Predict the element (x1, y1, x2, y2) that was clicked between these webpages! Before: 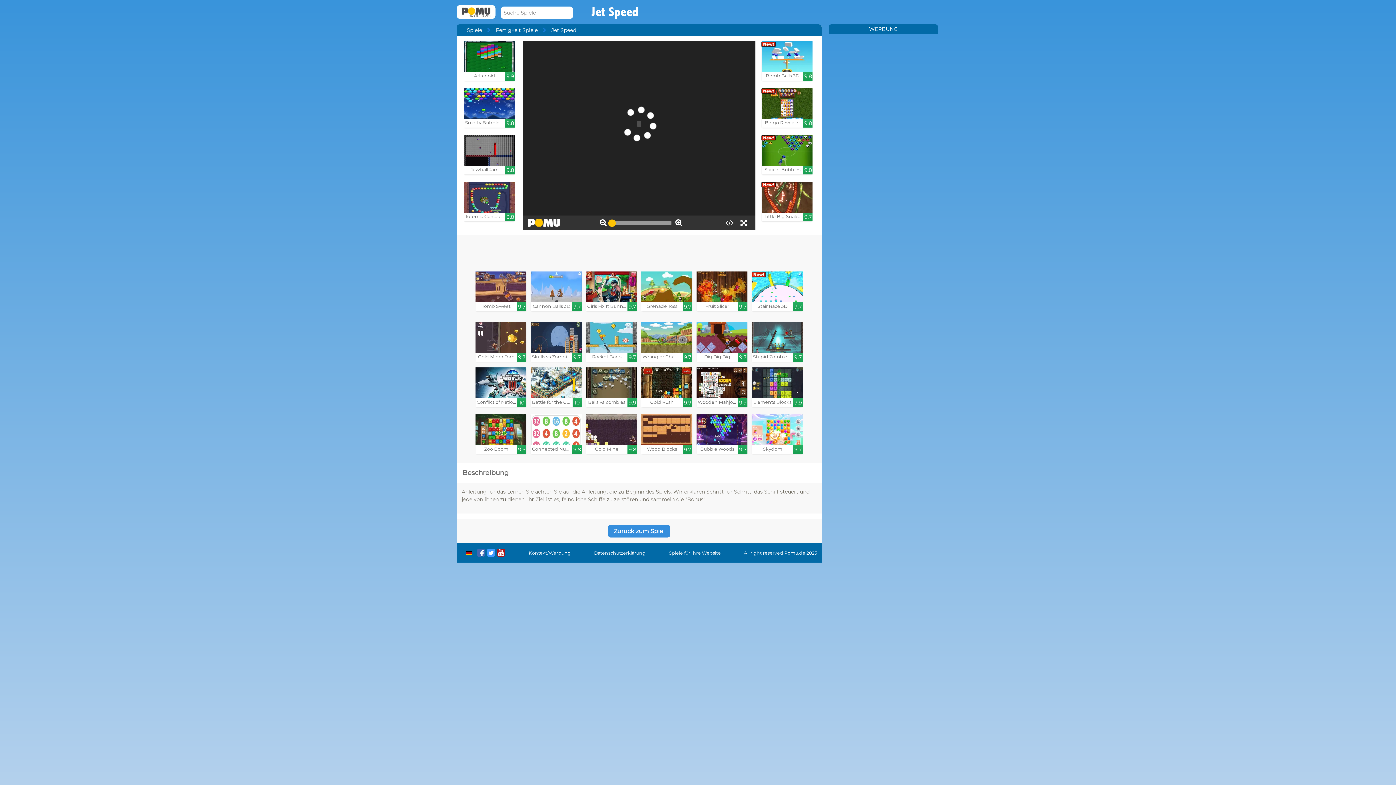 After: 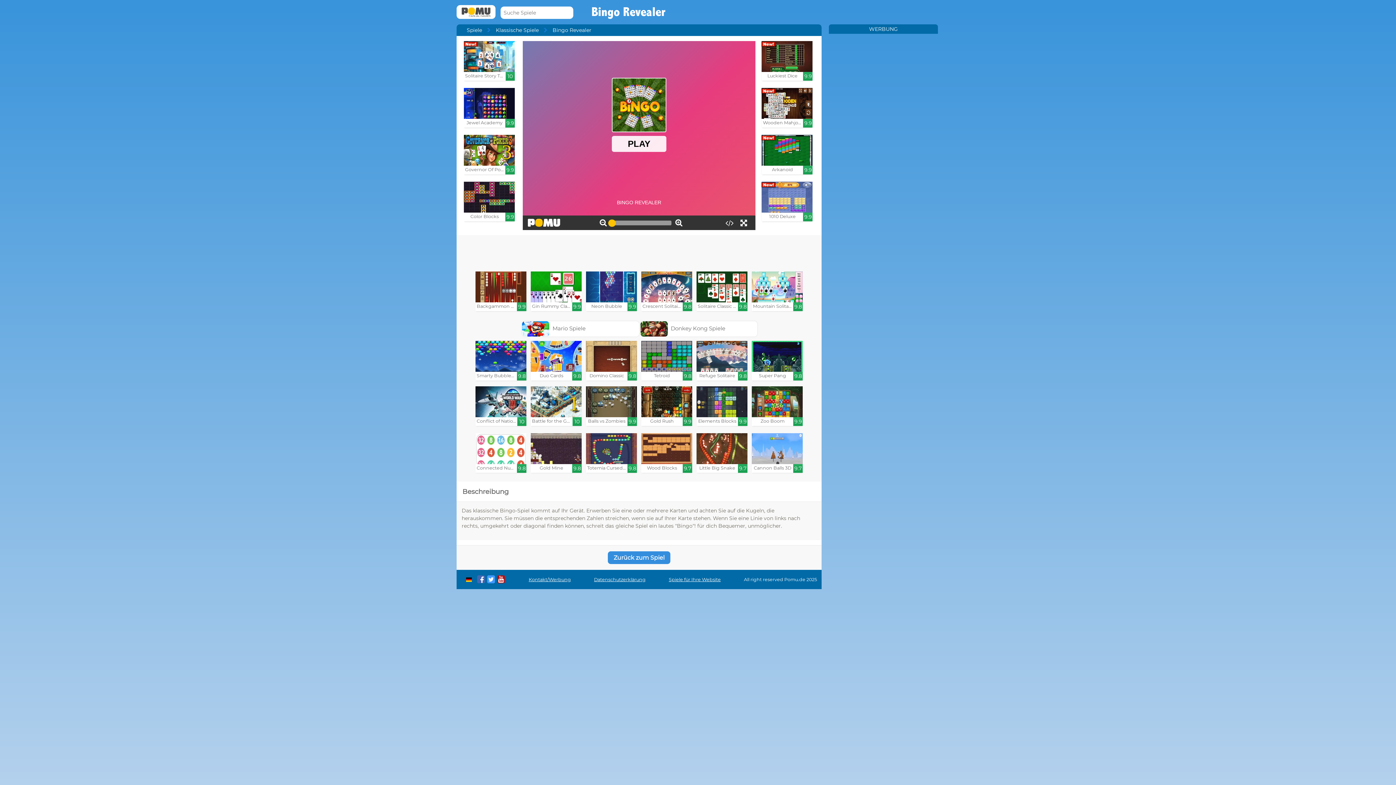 Action: label: Bingo Revealer

9.8 bbox: (761, 88, 812, 127)